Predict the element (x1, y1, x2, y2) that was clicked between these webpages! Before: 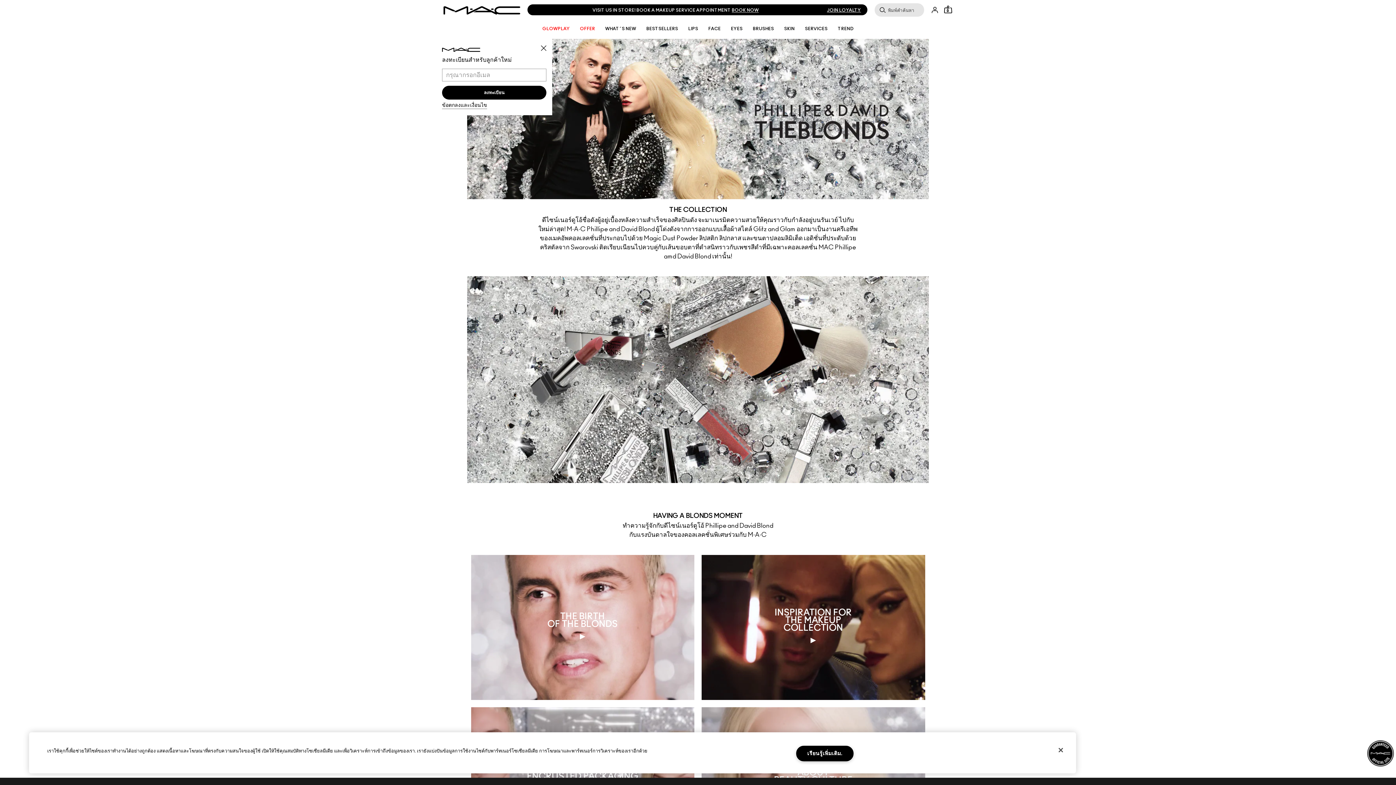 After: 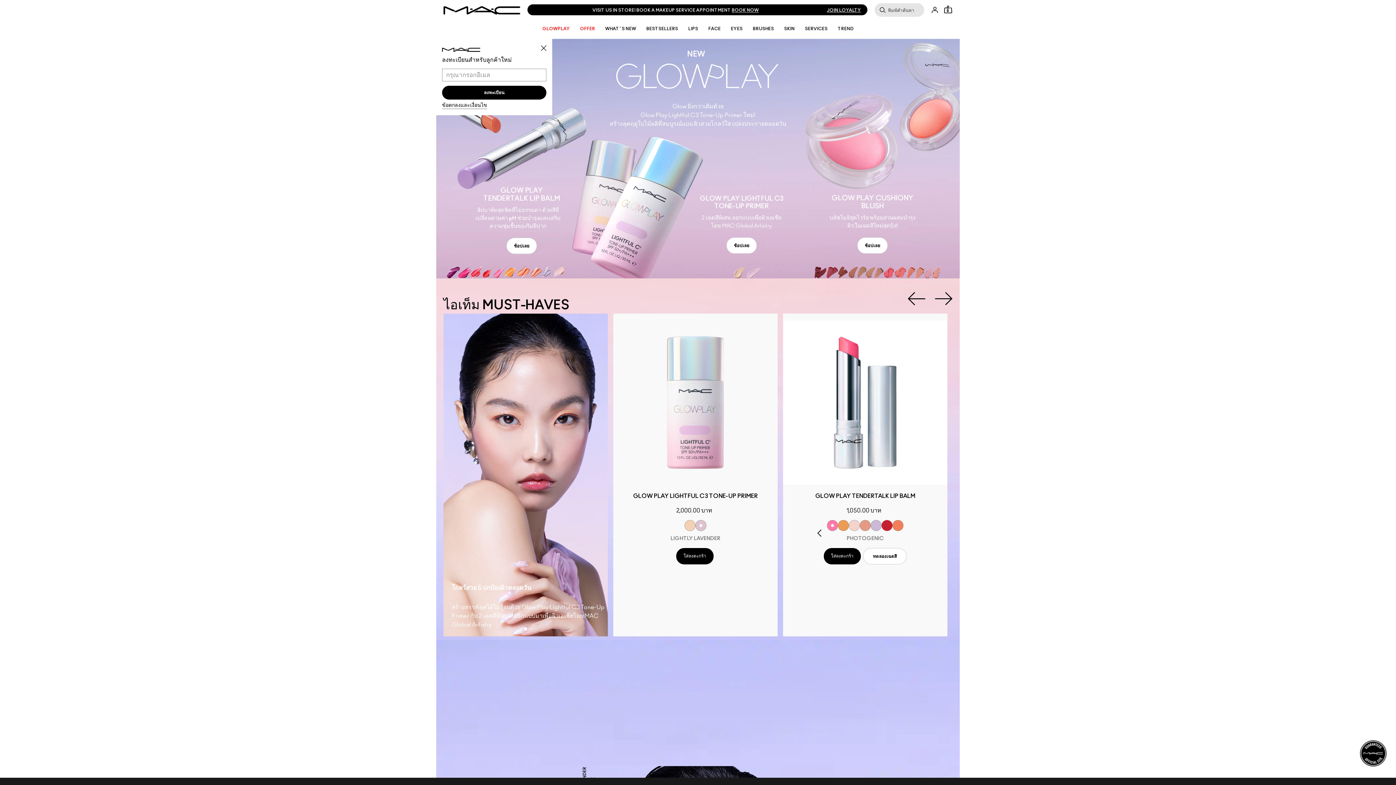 Action: bbox: (542, 26, 569, 30) label: GLOWPLAY